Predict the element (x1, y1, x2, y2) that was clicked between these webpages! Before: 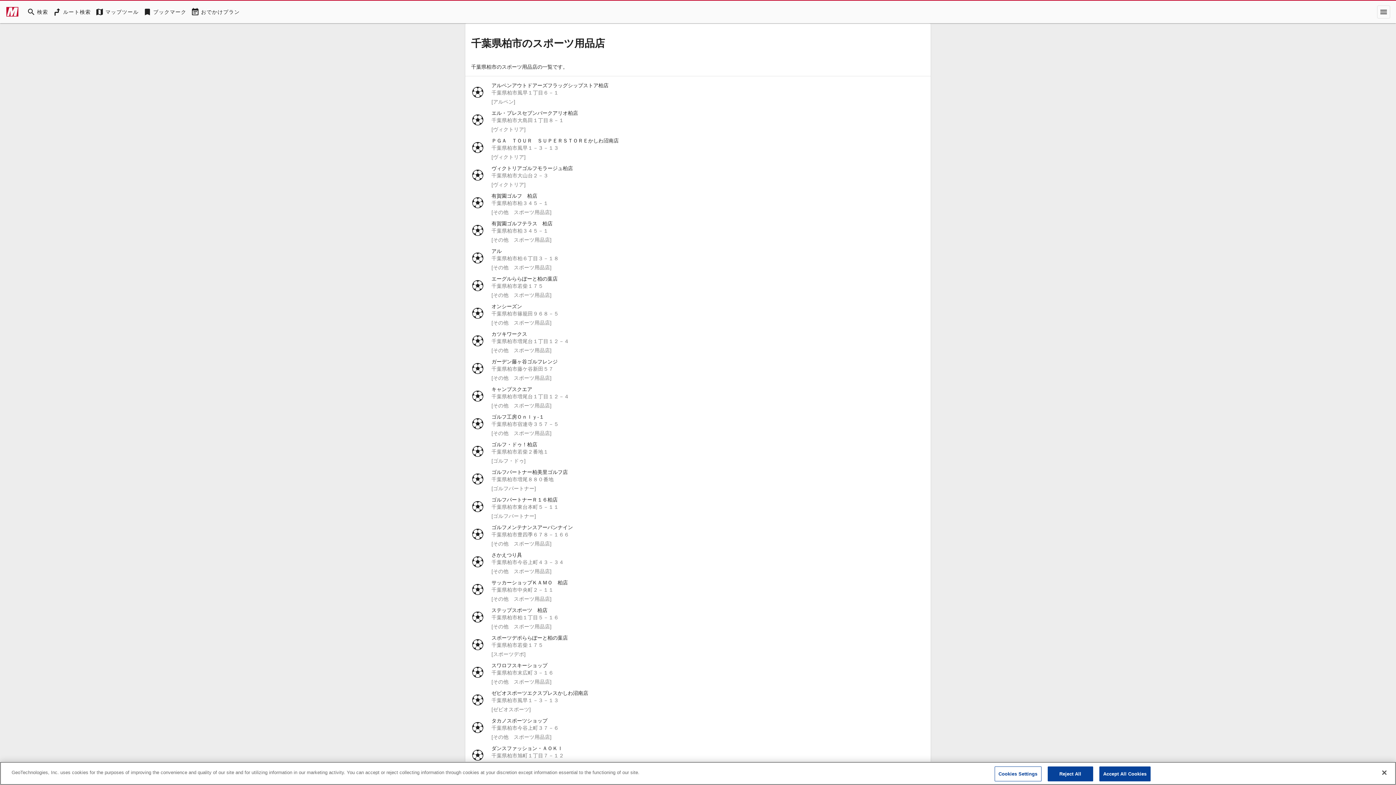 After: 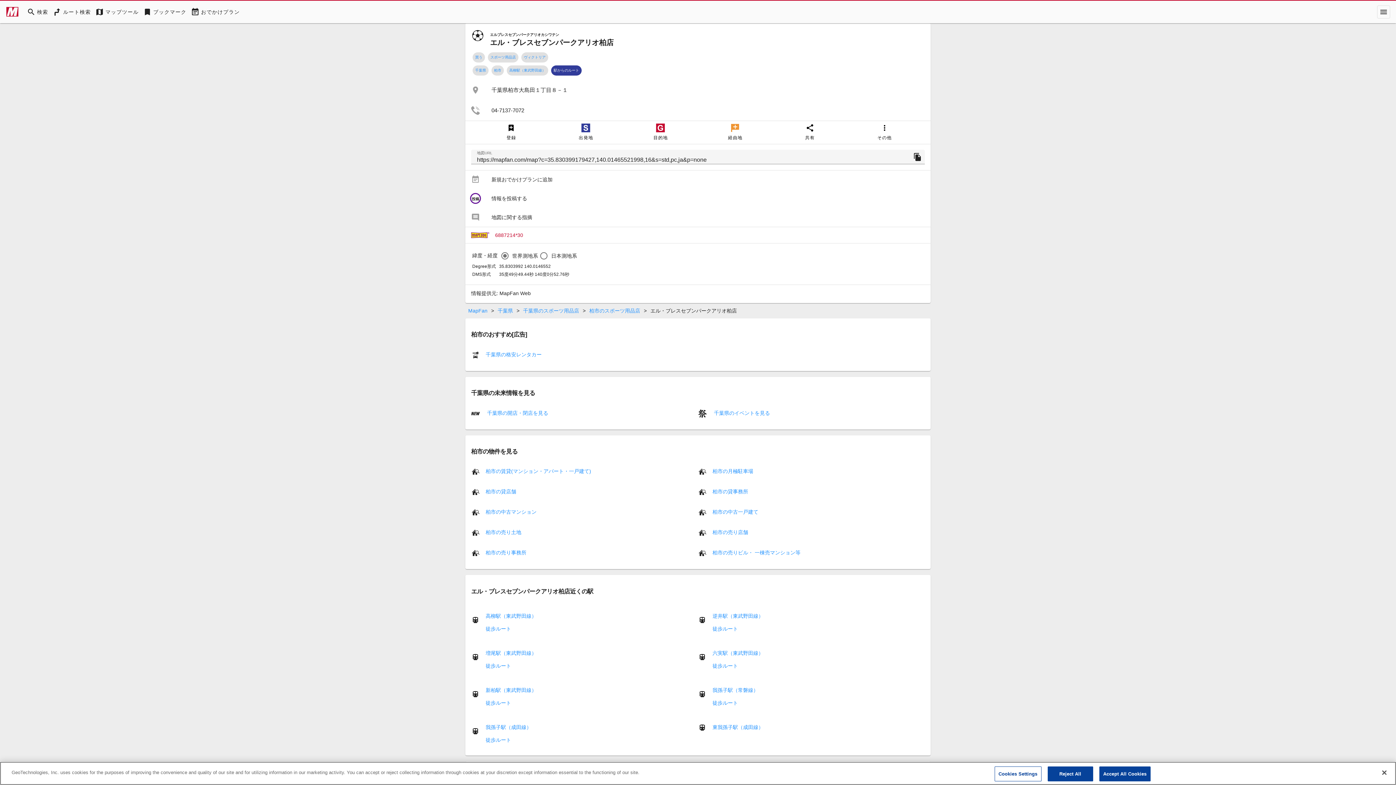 Action: label: エル・ブレスセブンパークアリオ柏店

千葉県柏市大島田１丁目８－１

[ヴィクトリア] bbox: (465, 106, 930, 134)